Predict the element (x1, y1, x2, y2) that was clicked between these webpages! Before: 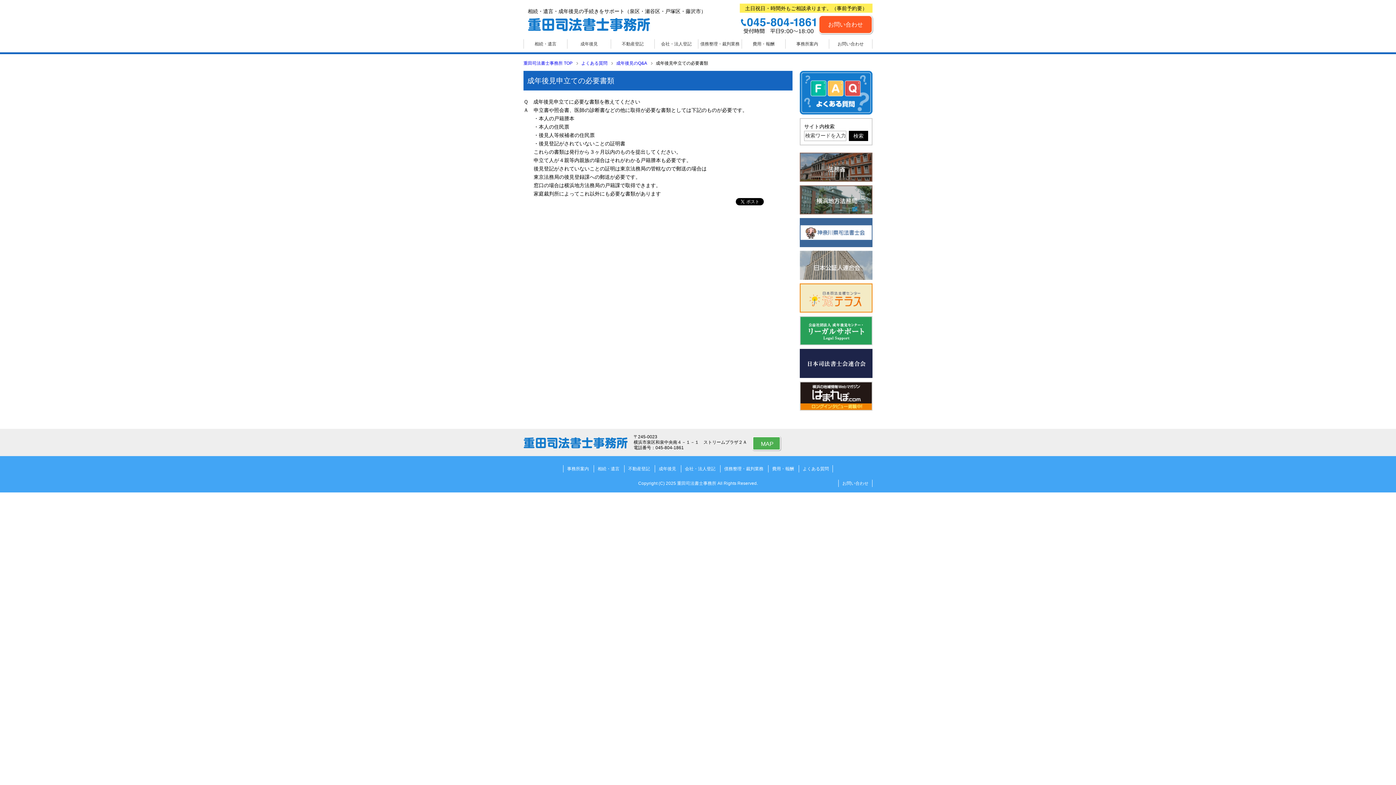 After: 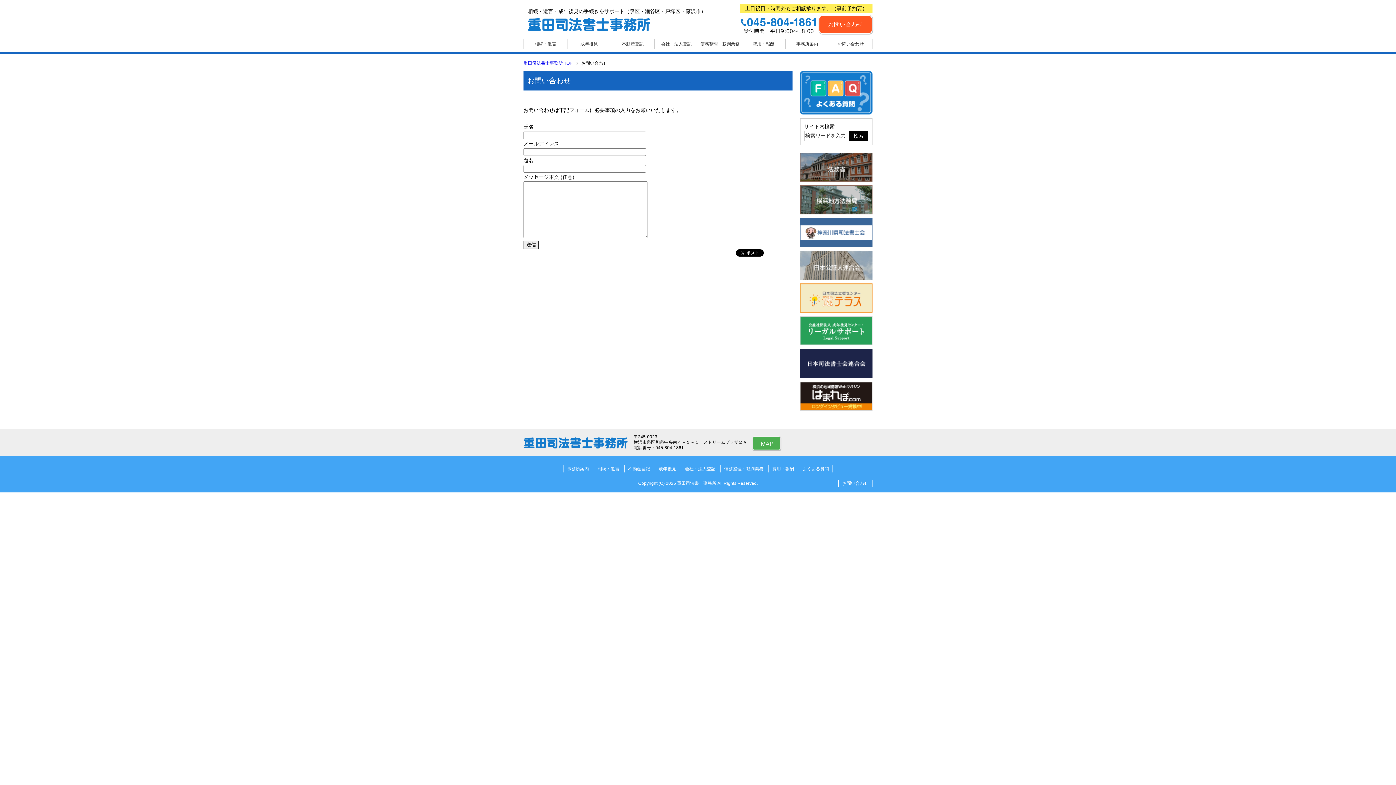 Action: label: お問い合わせ bbox: (830, 39, 871, 48)